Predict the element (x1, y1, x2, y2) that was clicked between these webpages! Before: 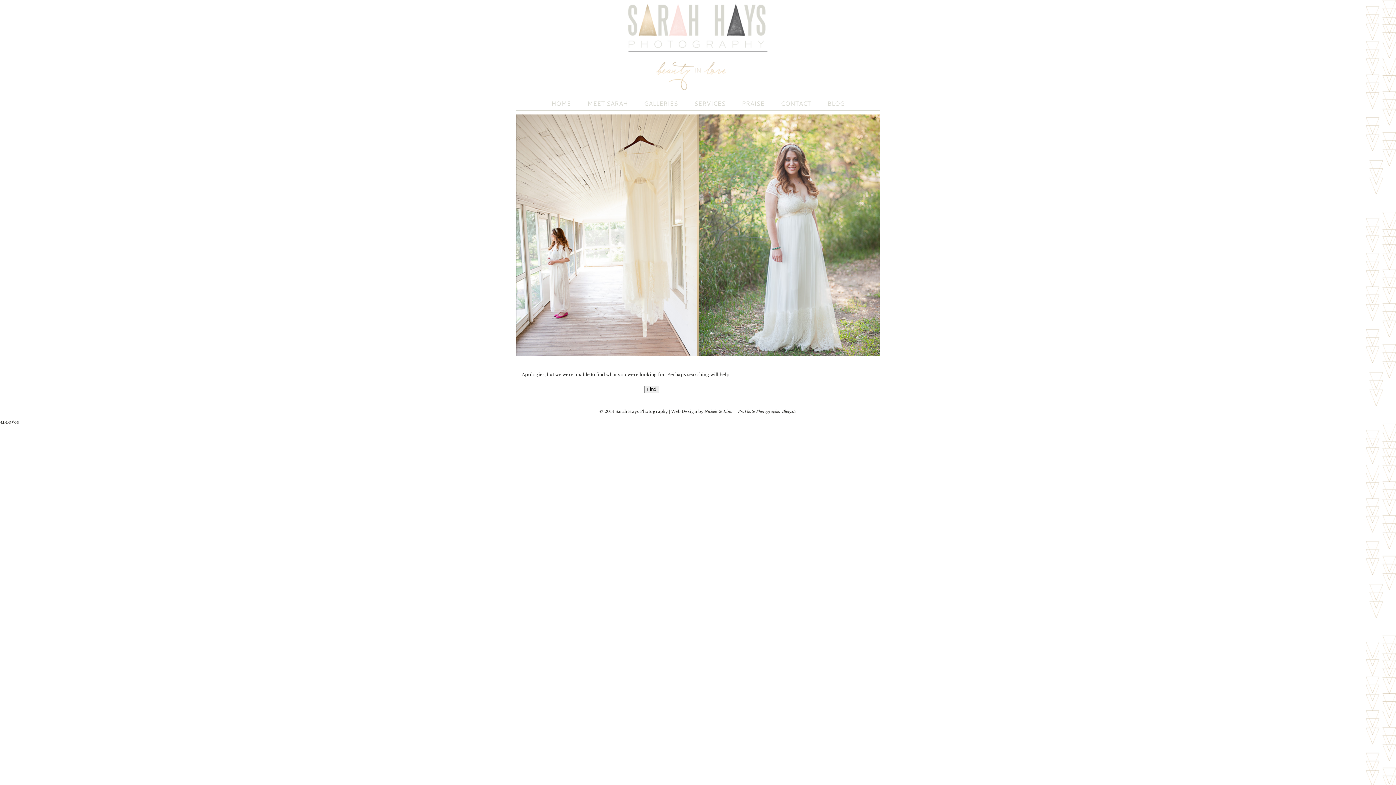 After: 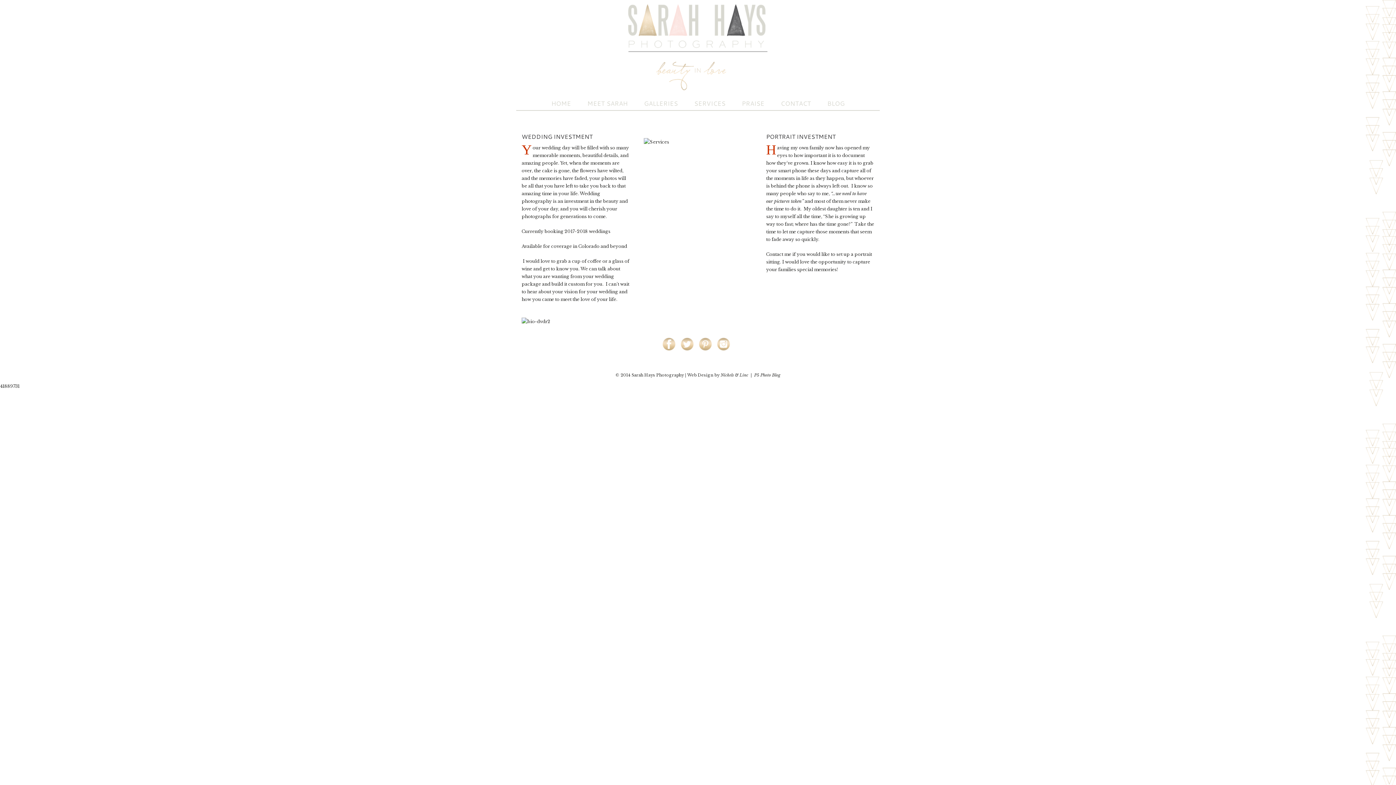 Action: label: SERVICES bbox: (694, 100, 725, 106)